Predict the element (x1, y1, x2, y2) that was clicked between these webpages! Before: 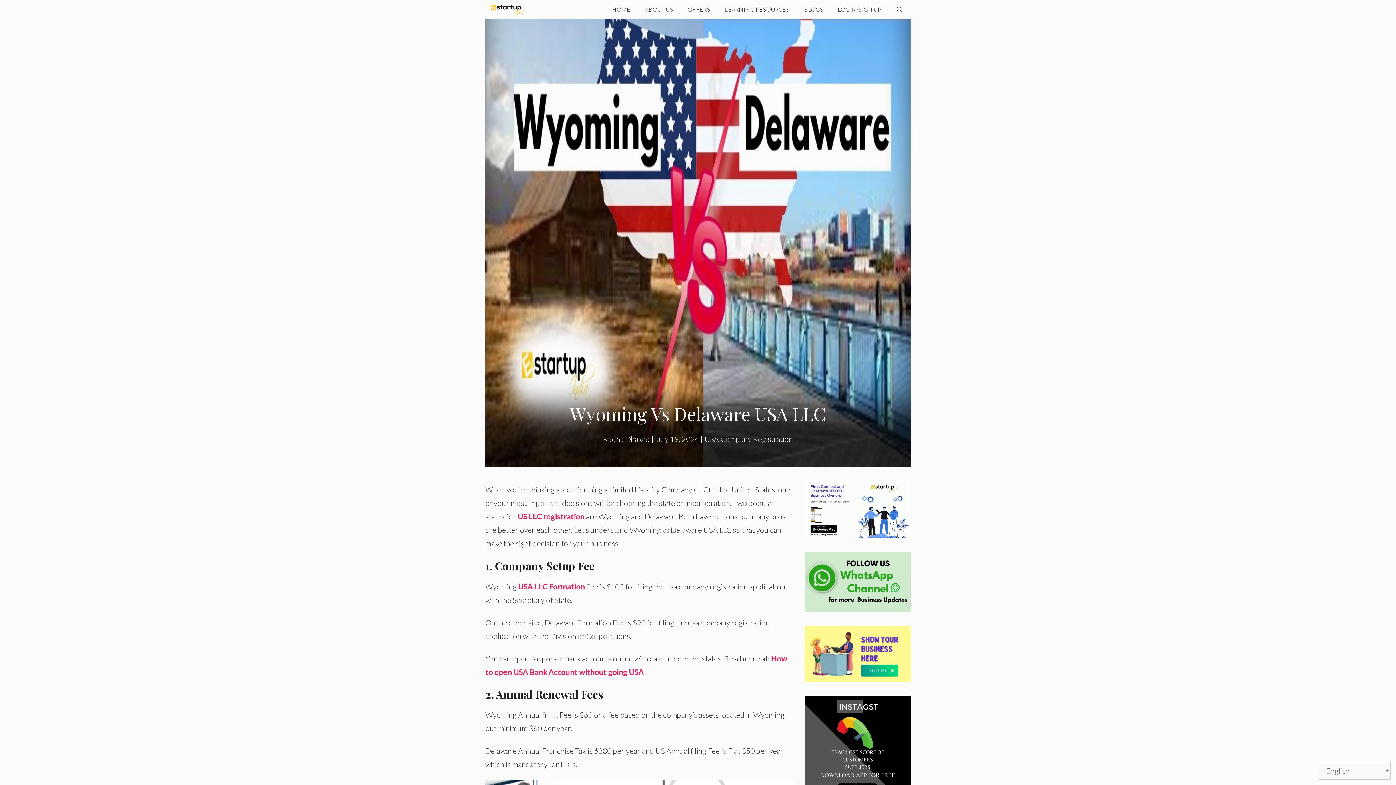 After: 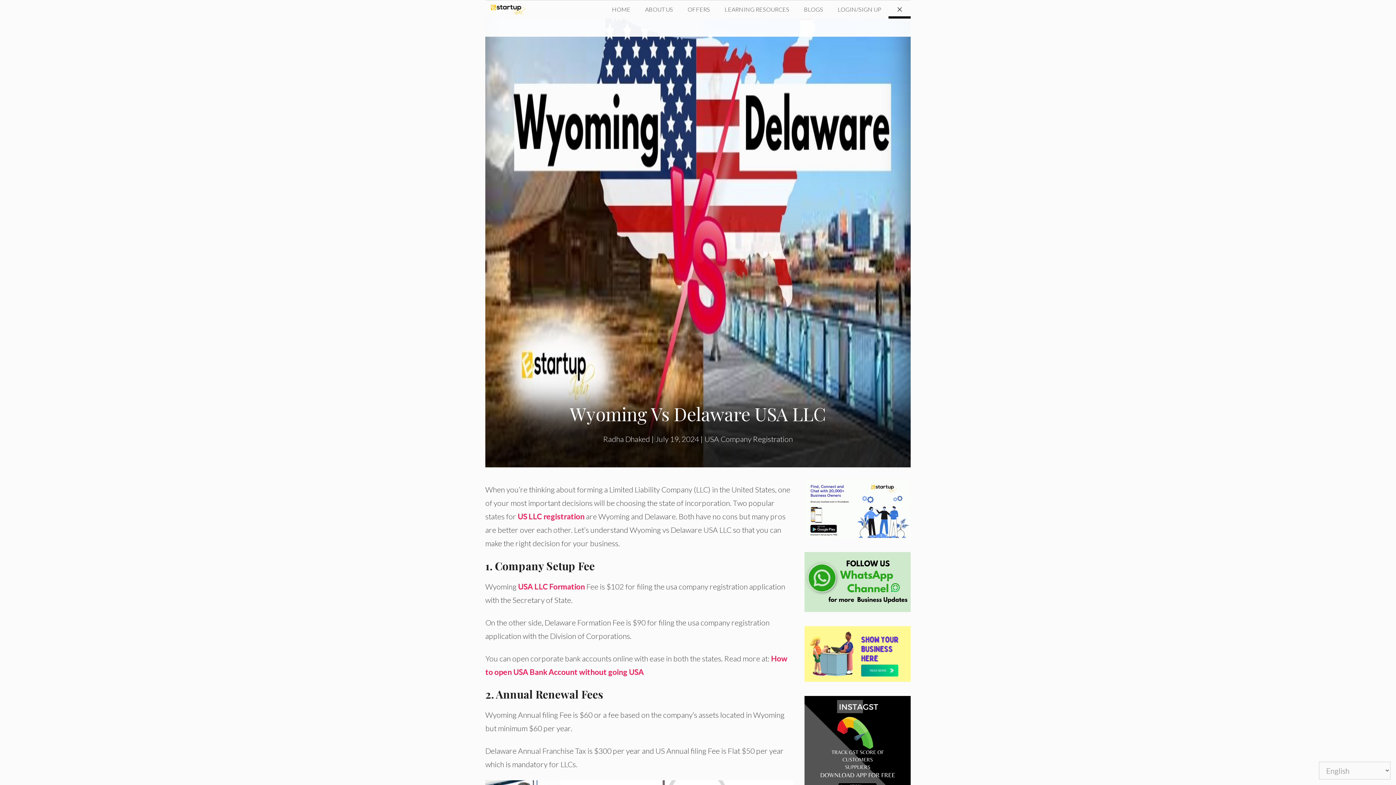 Action: bbox: (888, 0, 910, 18) label: Open Search Bar